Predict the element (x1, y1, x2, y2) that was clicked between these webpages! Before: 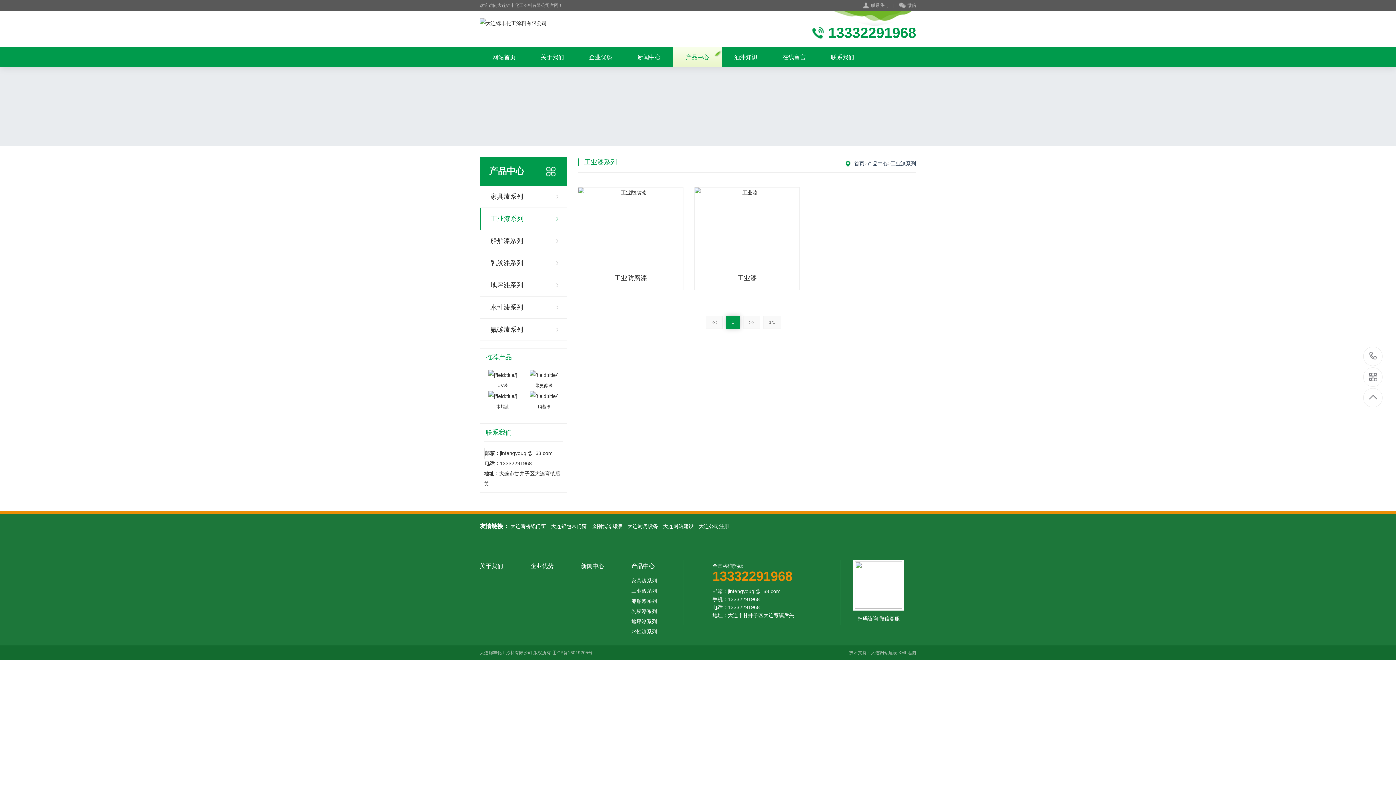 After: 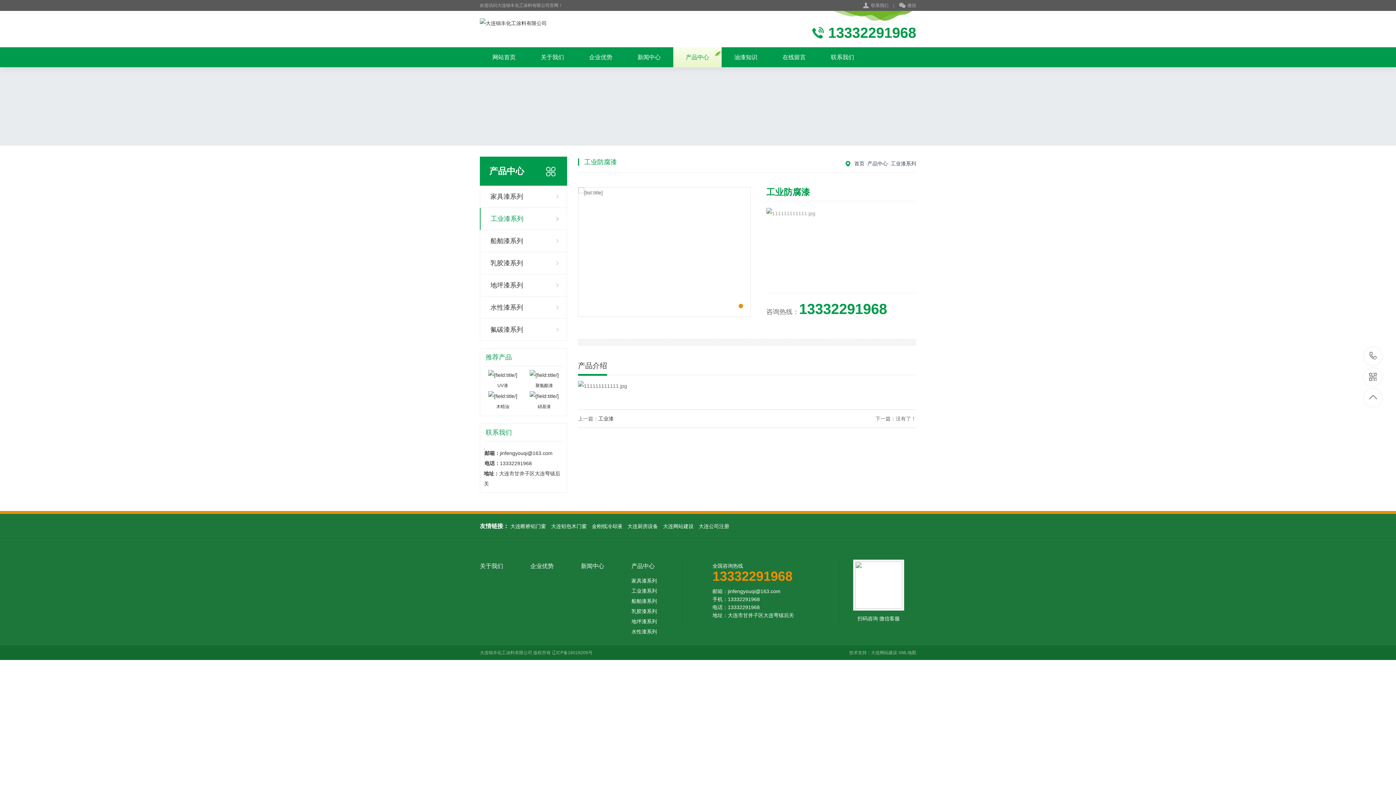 Action: bbox: (578, 187, 683, 290) label: 工业防腐漆